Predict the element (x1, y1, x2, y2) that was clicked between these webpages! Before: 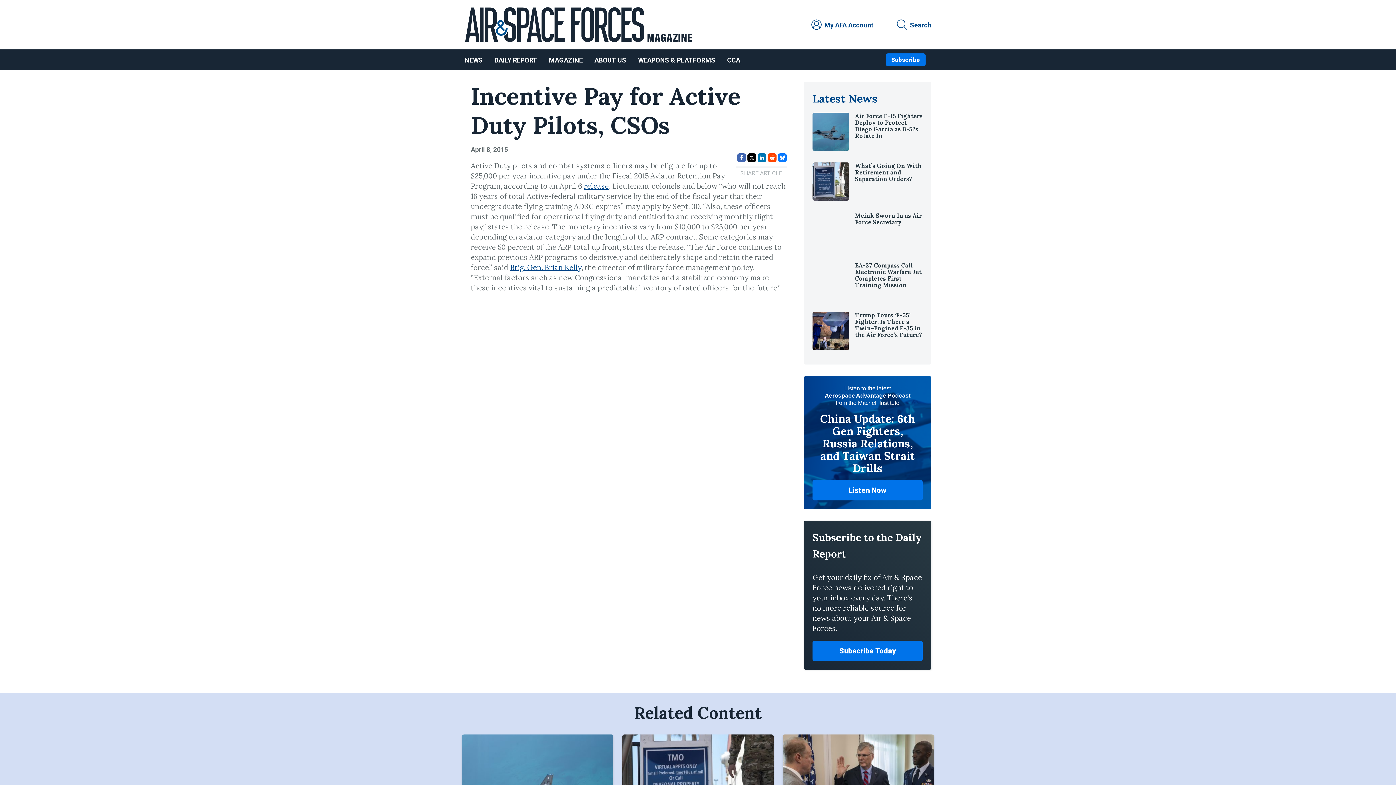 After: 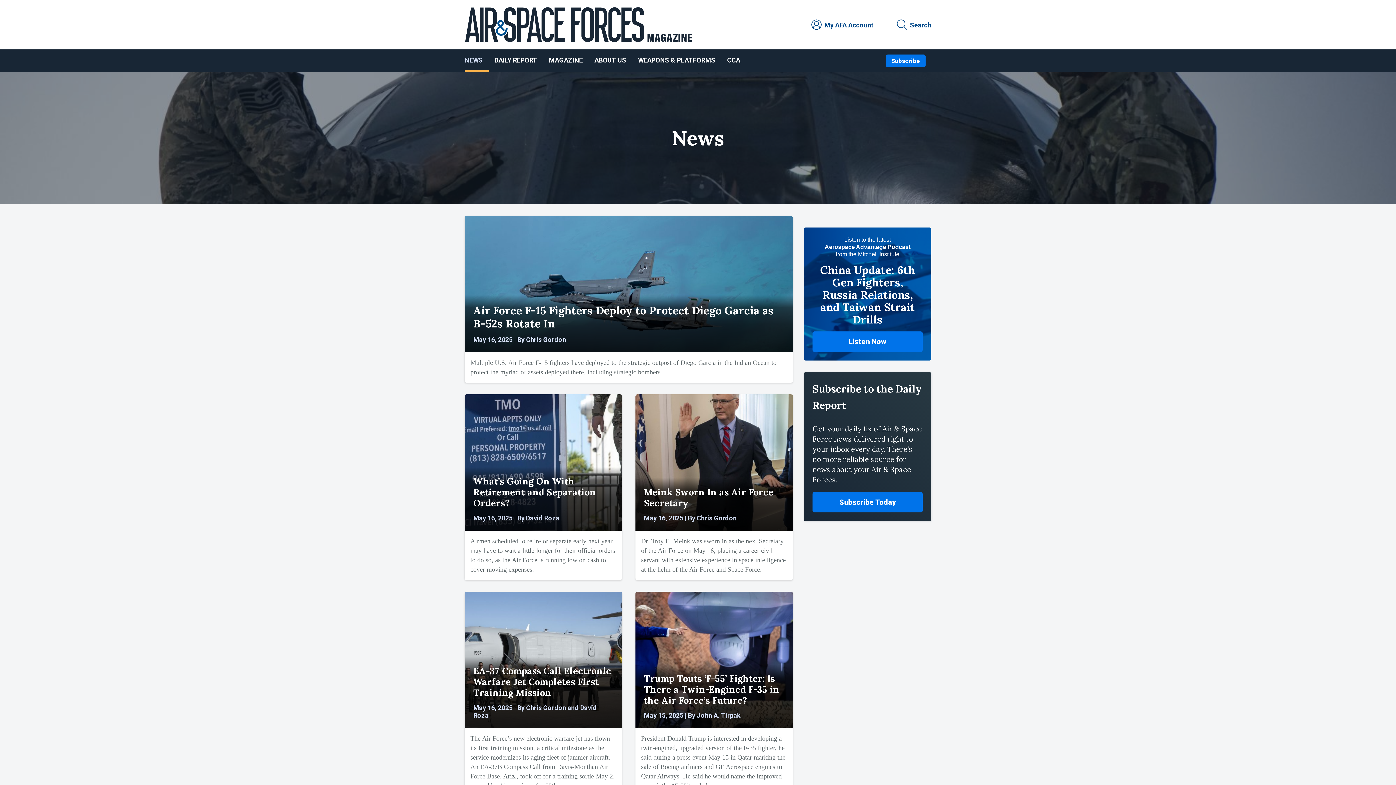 Action: bbox: (464, 49, 488, 70) label: NEWS